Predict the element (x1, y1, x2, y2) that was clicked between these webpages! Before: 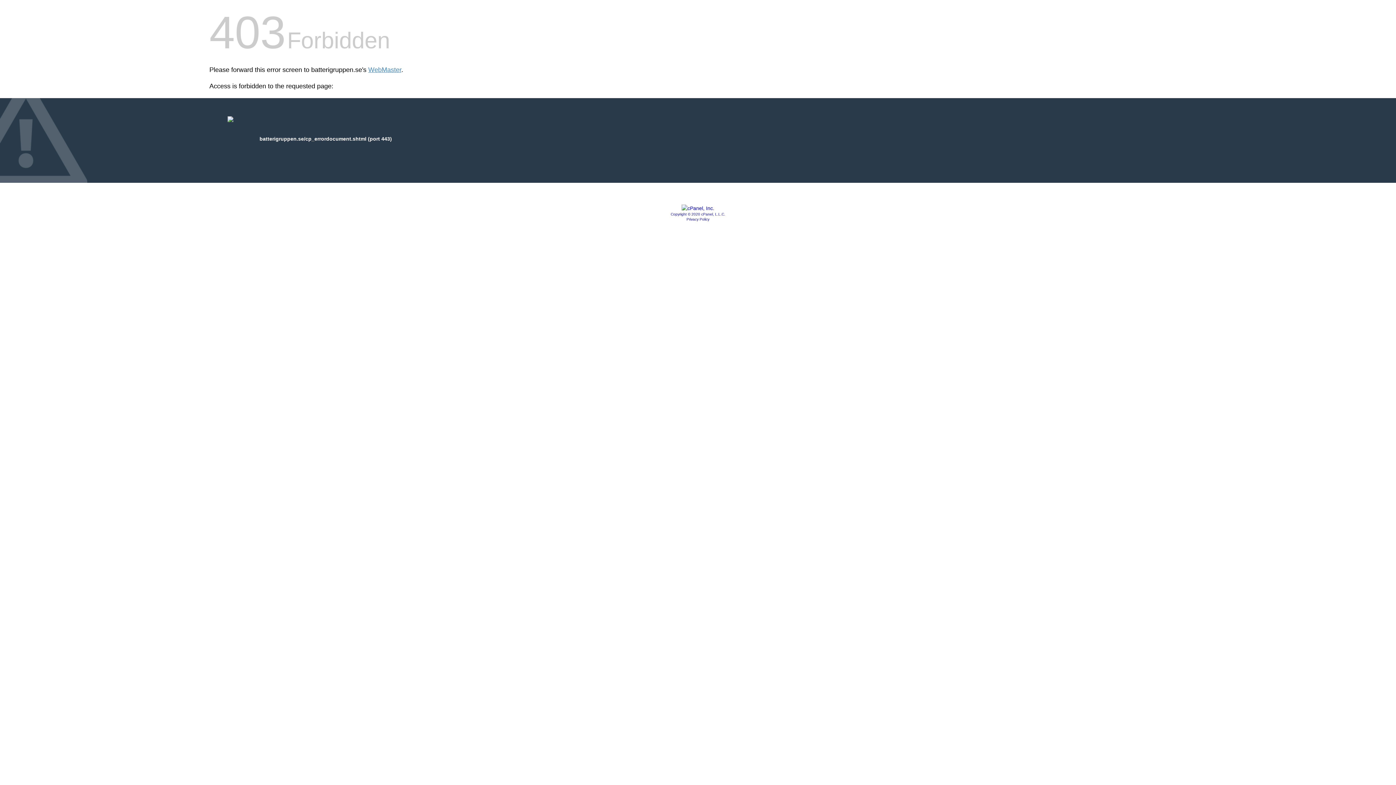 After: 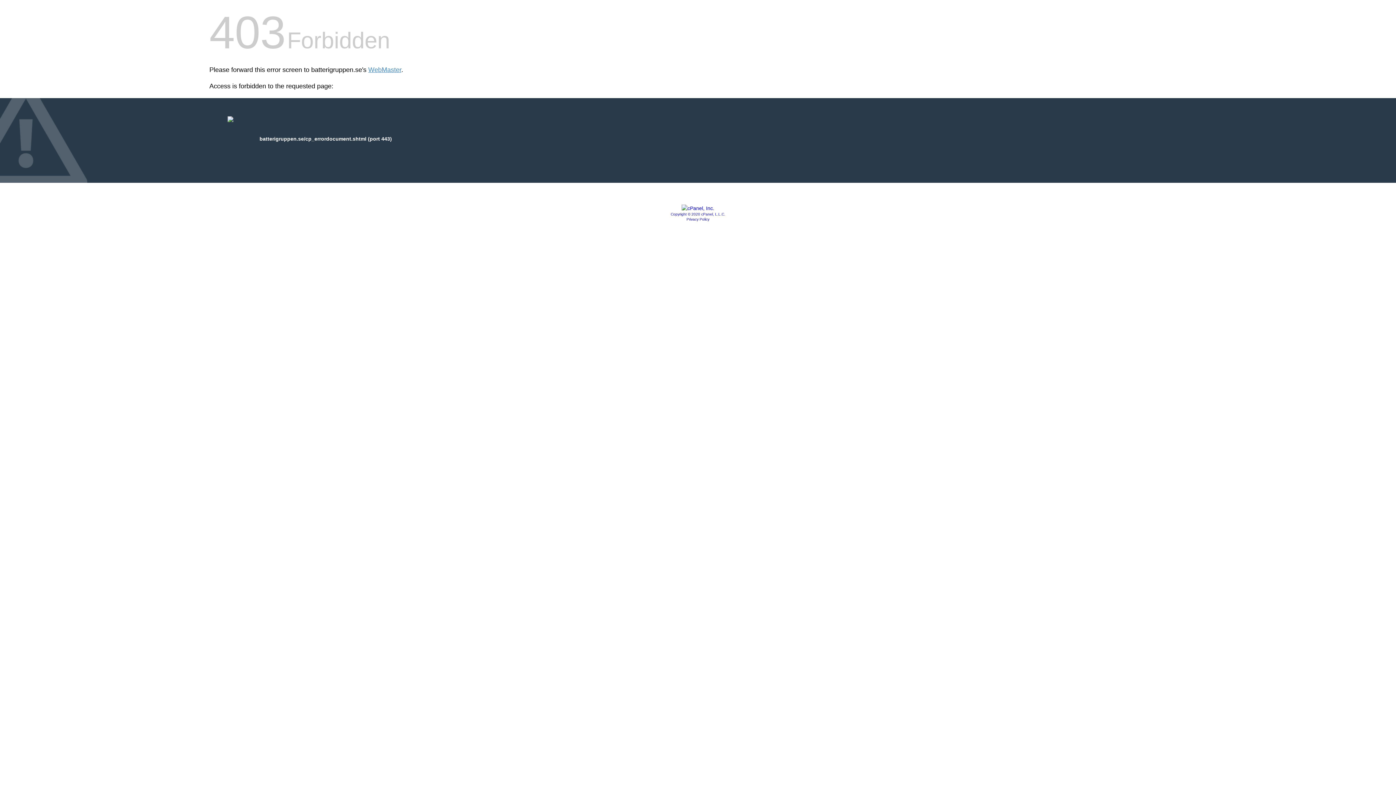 Action: bbox: (681, 205, 714, 211)